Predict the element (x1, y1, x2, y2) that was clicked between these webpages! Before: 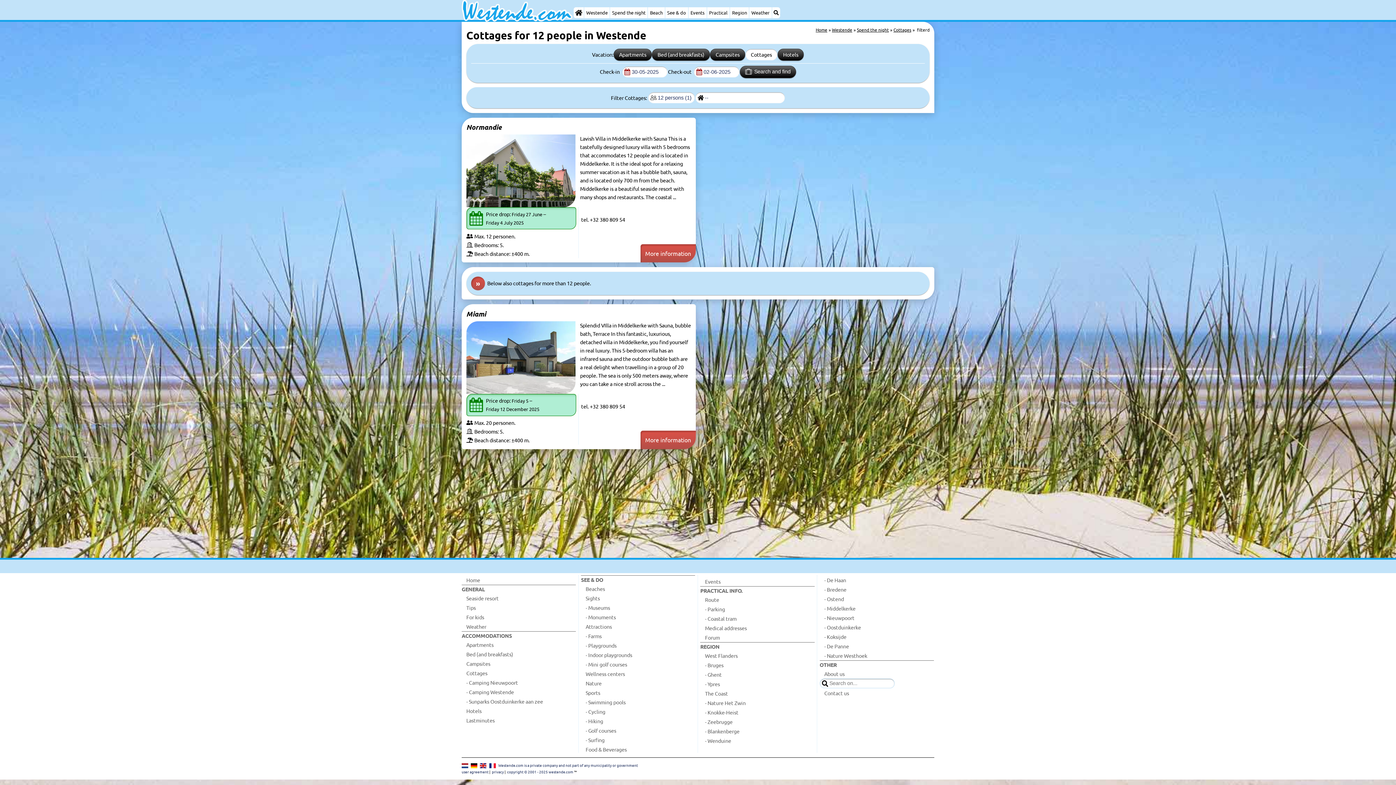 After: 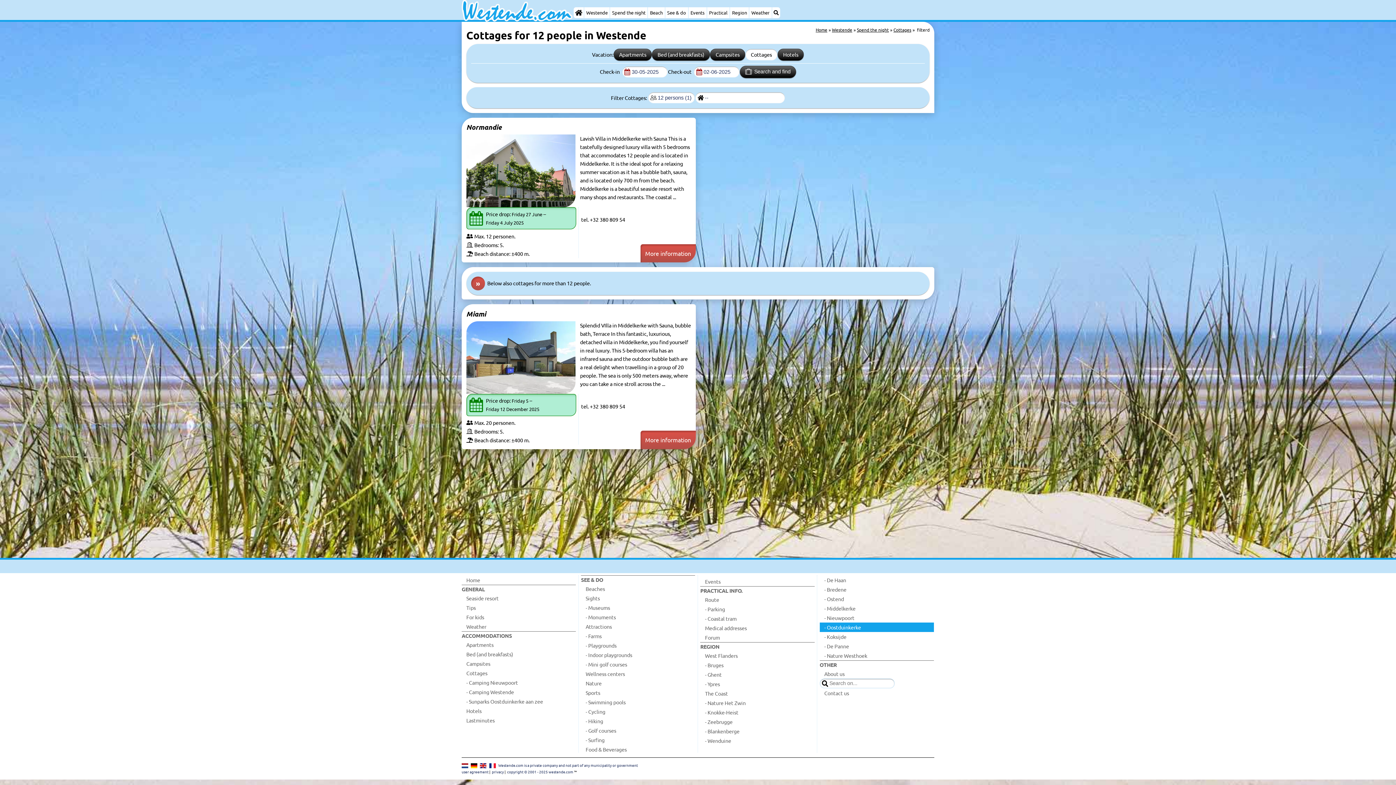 Action: bbox: (819, 622, 934, 632) label: - Oostduinkerke